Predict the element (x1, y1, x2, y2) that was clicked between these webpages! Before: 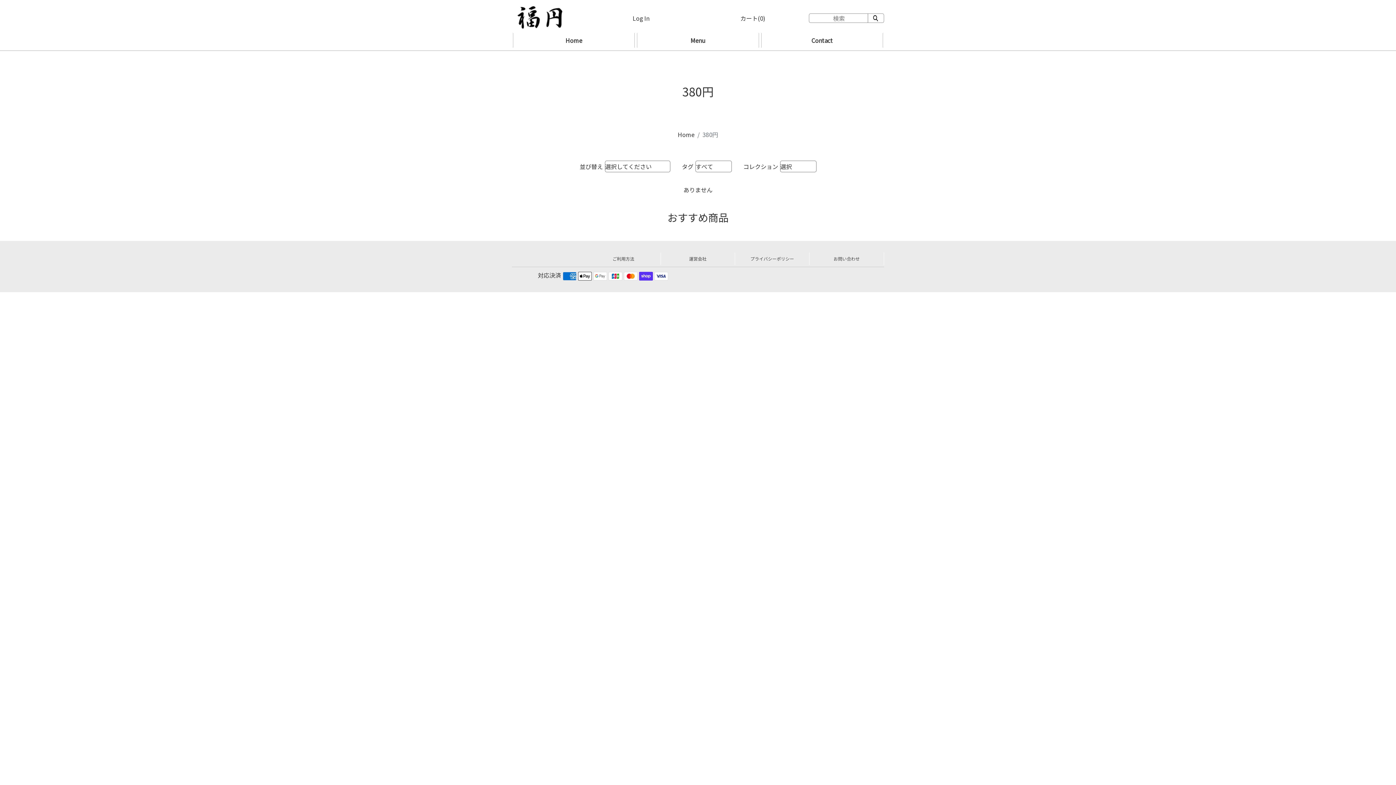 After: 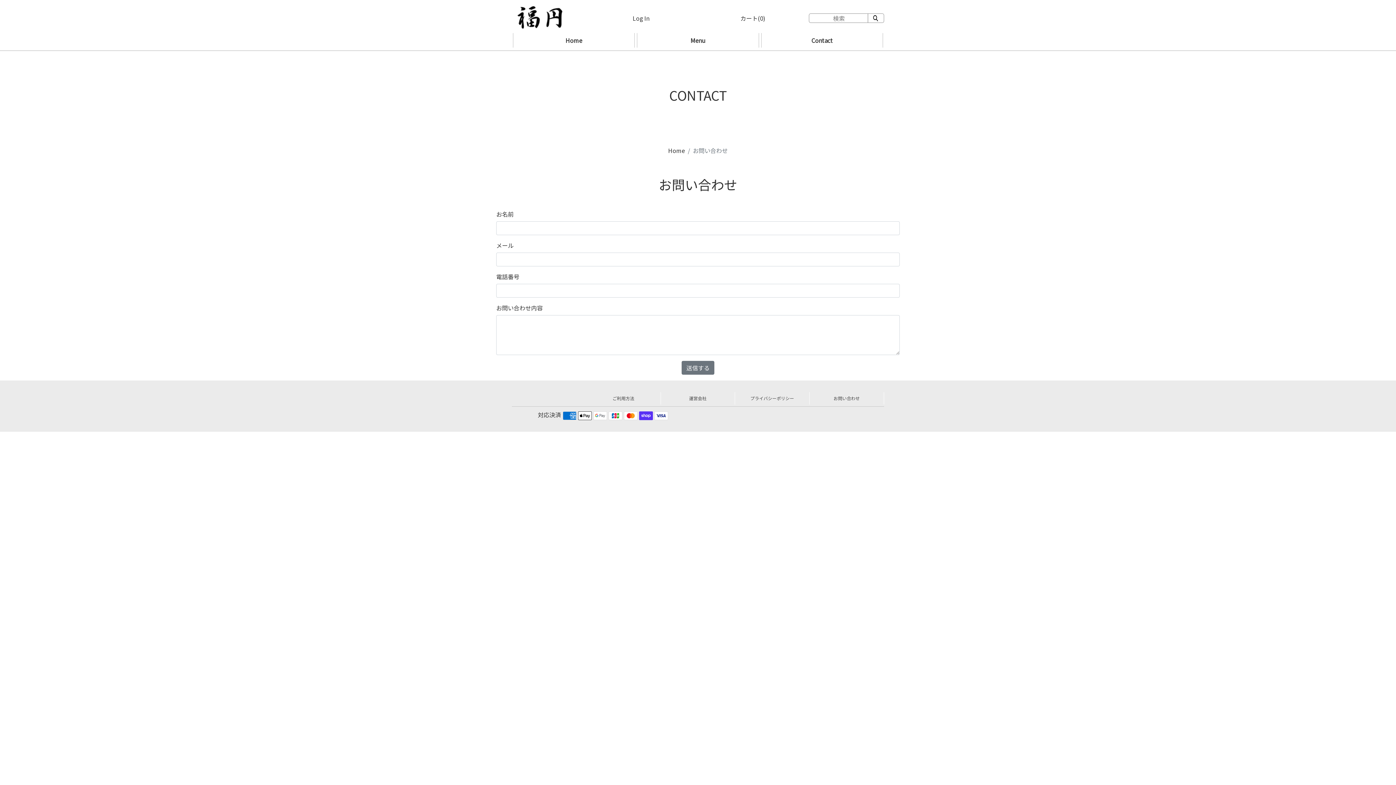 Action: label: Contact bbox: (761, 33, 883, 47)